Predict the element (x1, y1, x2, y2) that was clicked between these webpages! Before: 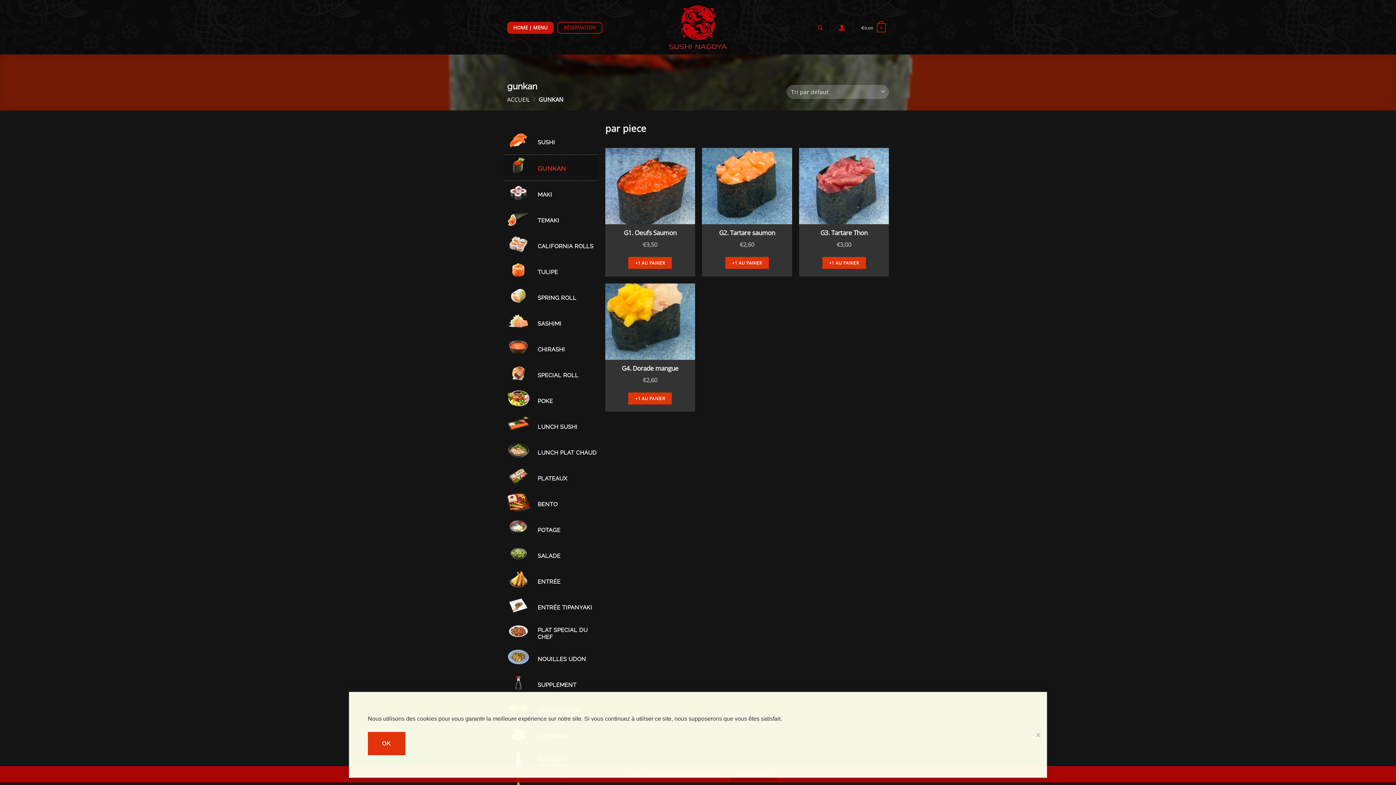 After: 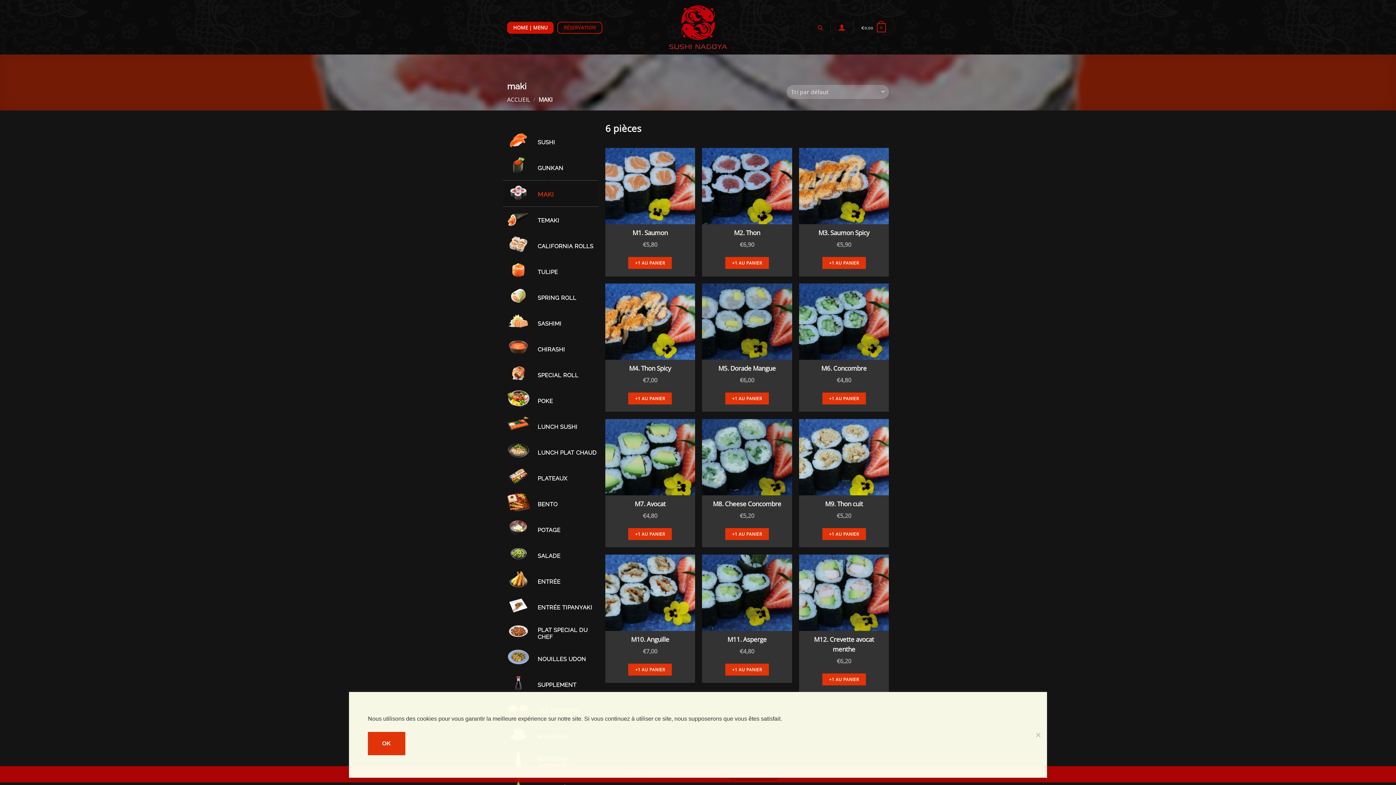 Action: bbox: (503, 183, 598, 204) label: Accéder à la catégorie de produits maki